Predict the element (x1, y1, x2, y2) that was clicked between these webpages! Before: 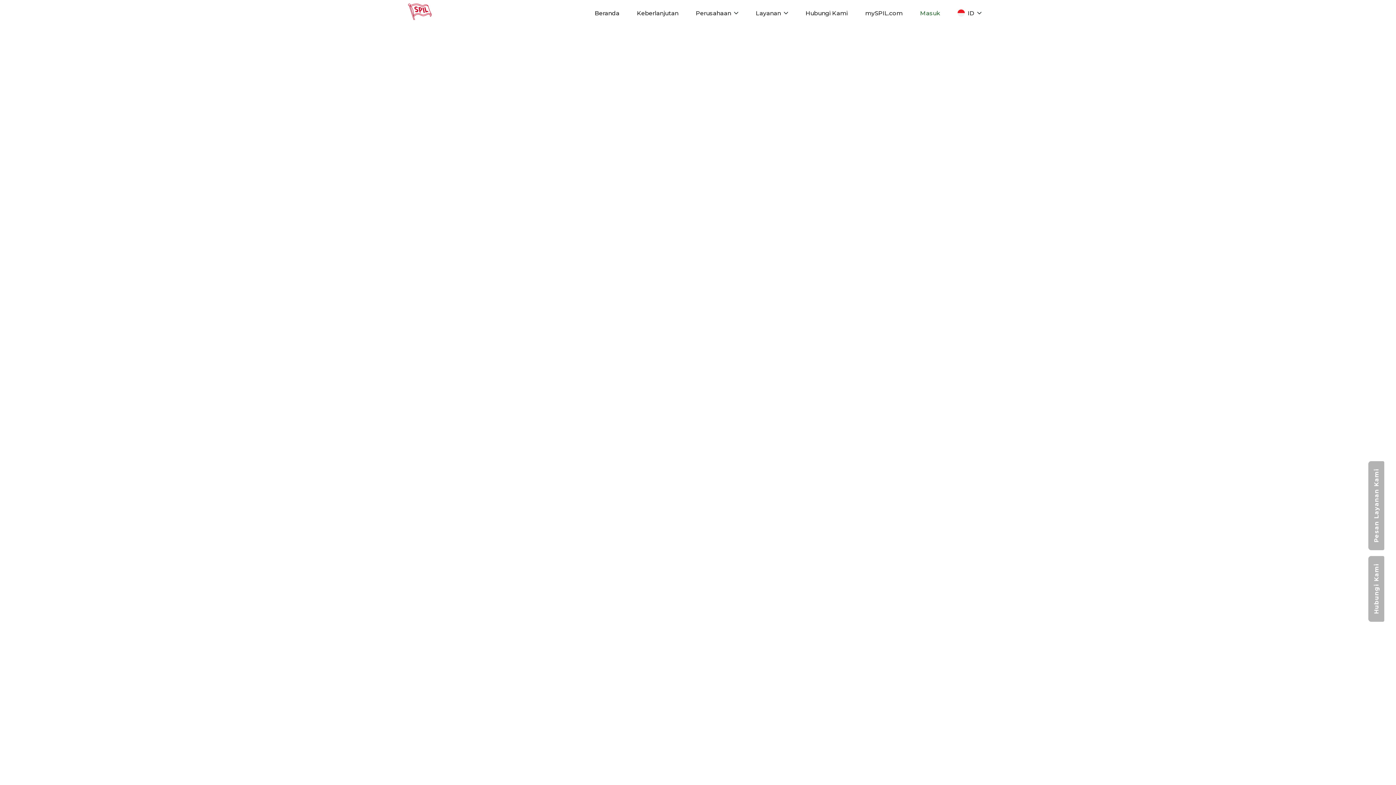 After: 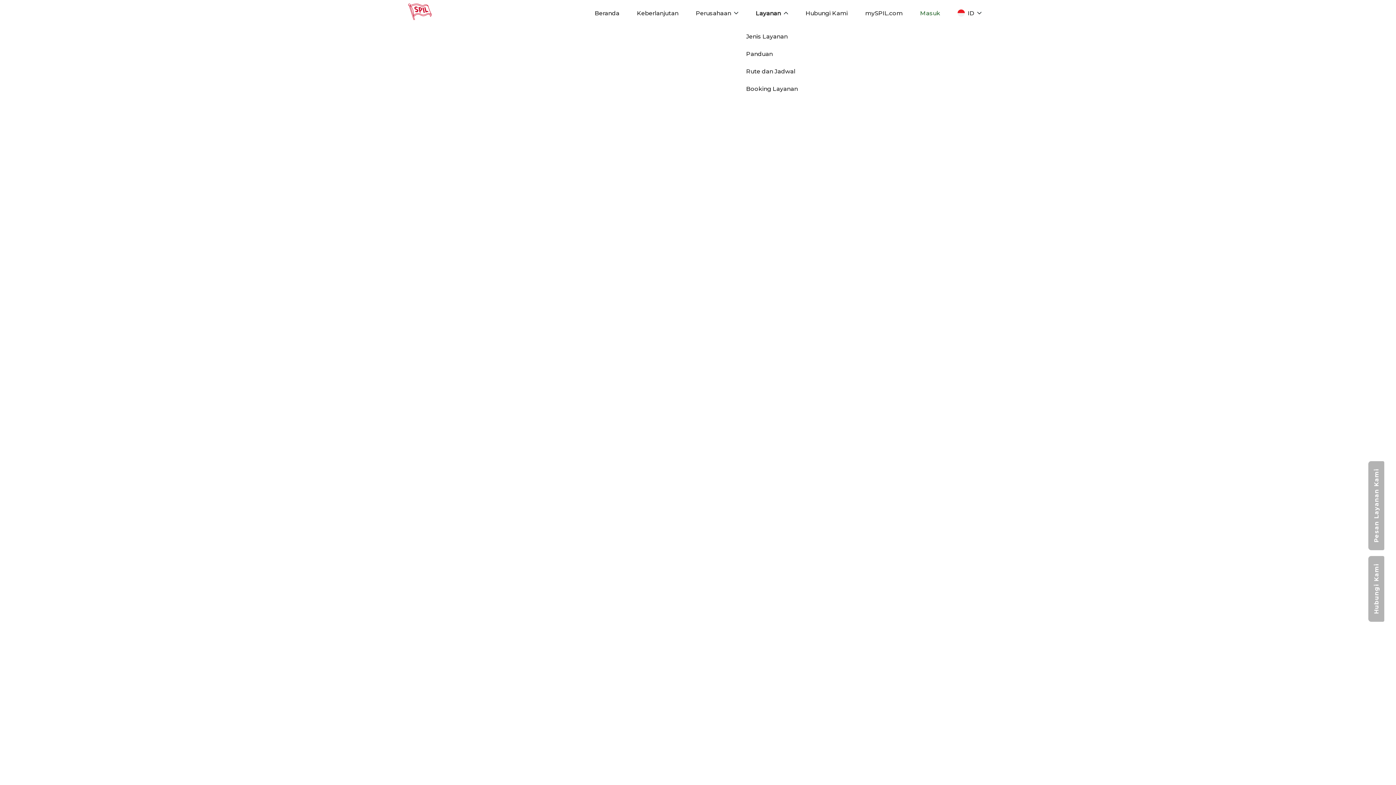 Action: label: Layanan bbox: (756, 8, 788, 17)